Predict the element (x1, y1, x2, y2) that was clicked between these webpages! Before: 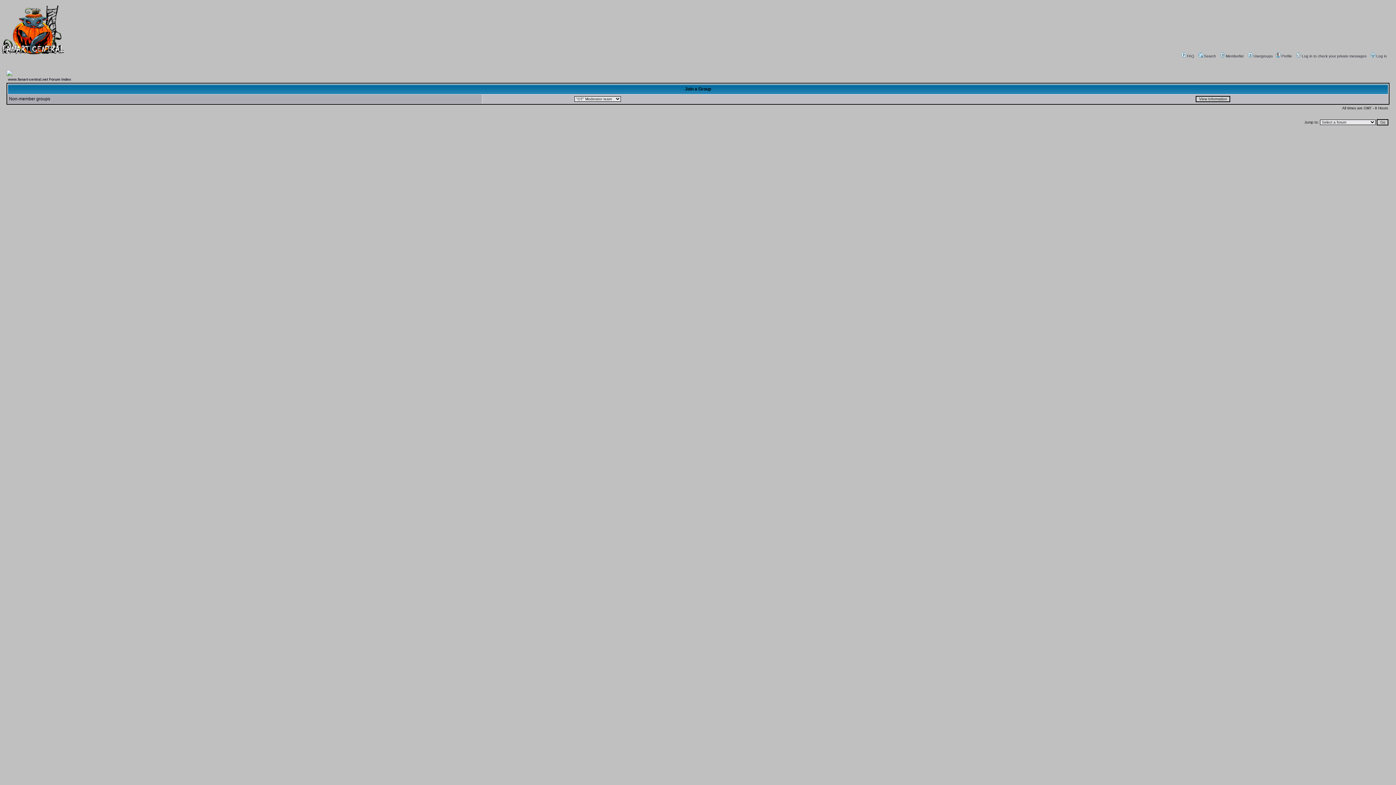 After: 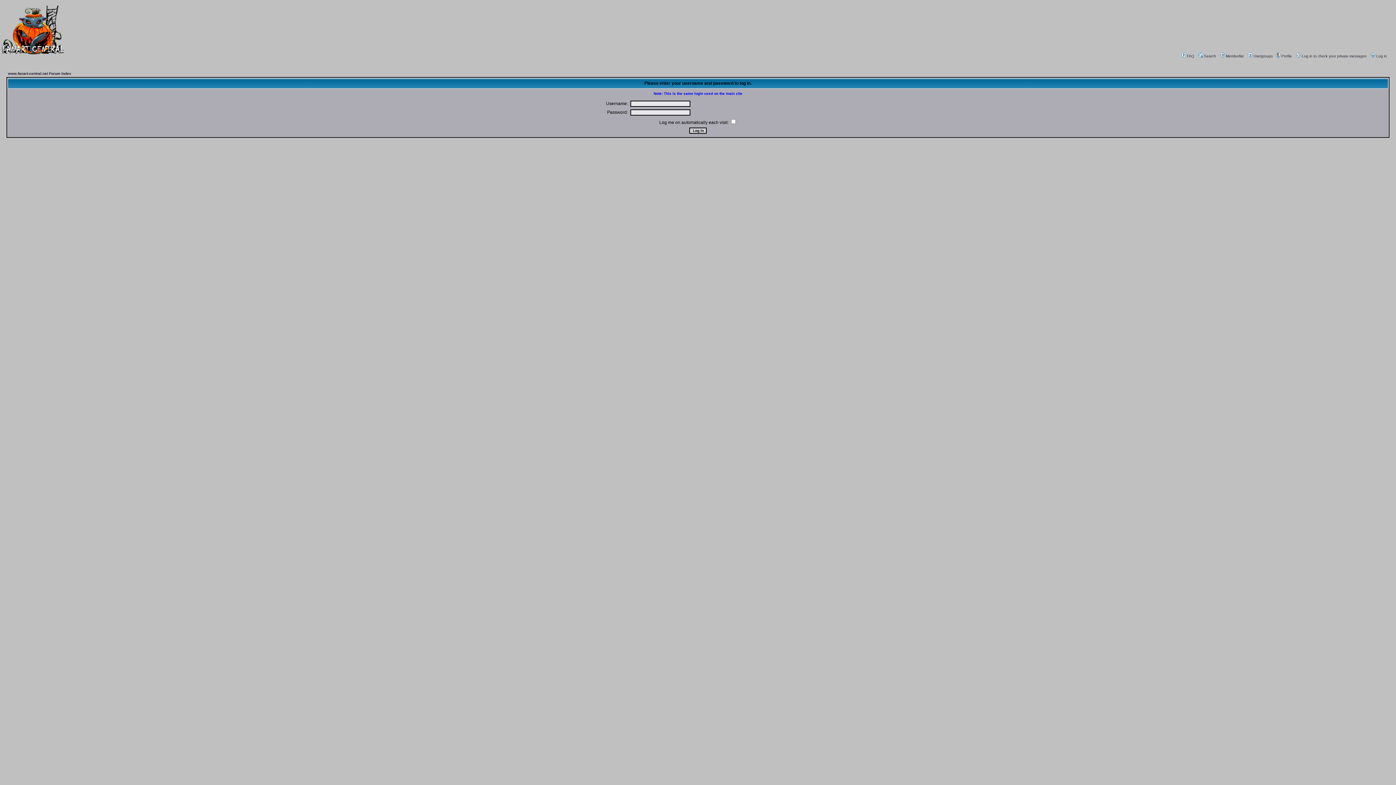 Action: bbox: (1370, 54, 1387, 58) label: Log in